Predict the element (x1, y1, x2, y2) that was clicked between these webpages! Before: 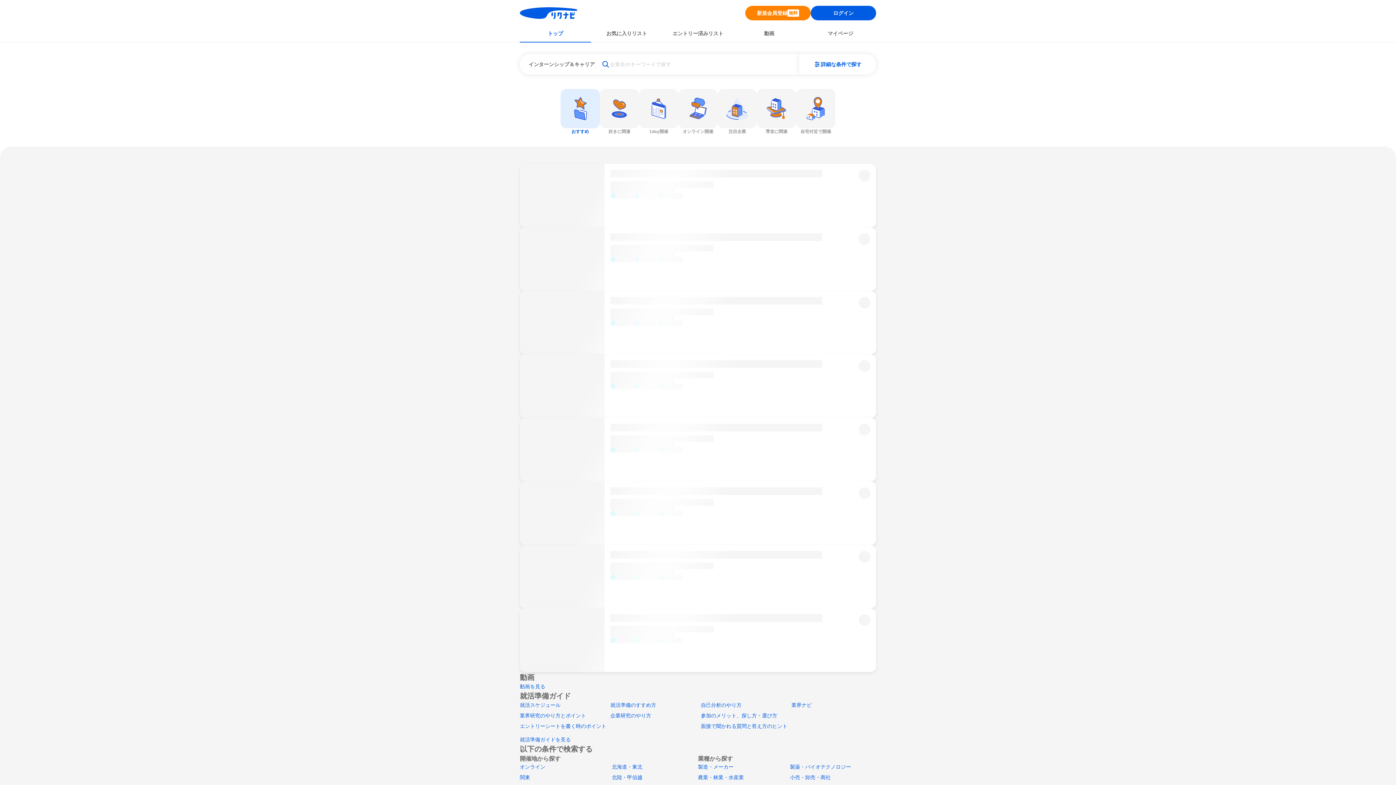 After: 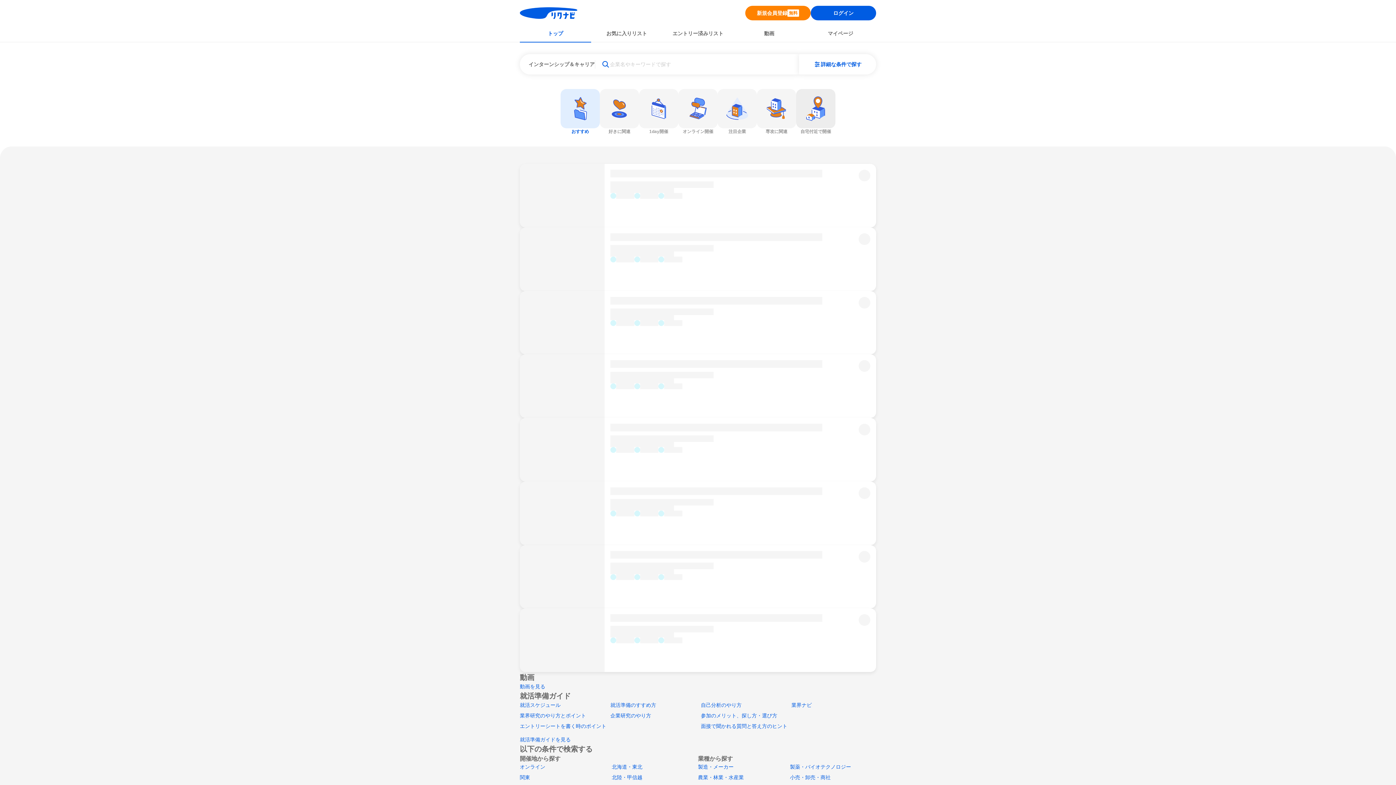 Action: label: 自宅付近で開催 bbox: (796, 89, 835, 134)